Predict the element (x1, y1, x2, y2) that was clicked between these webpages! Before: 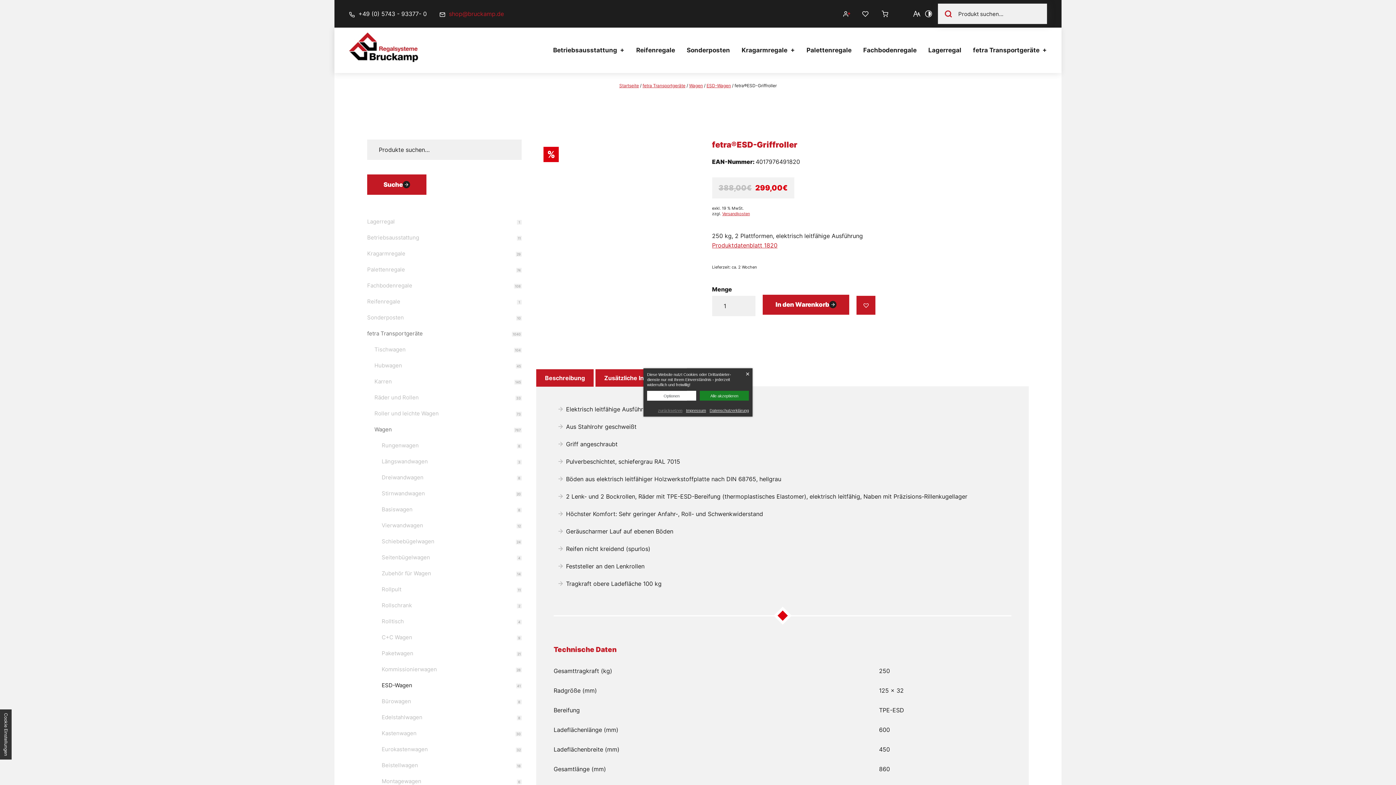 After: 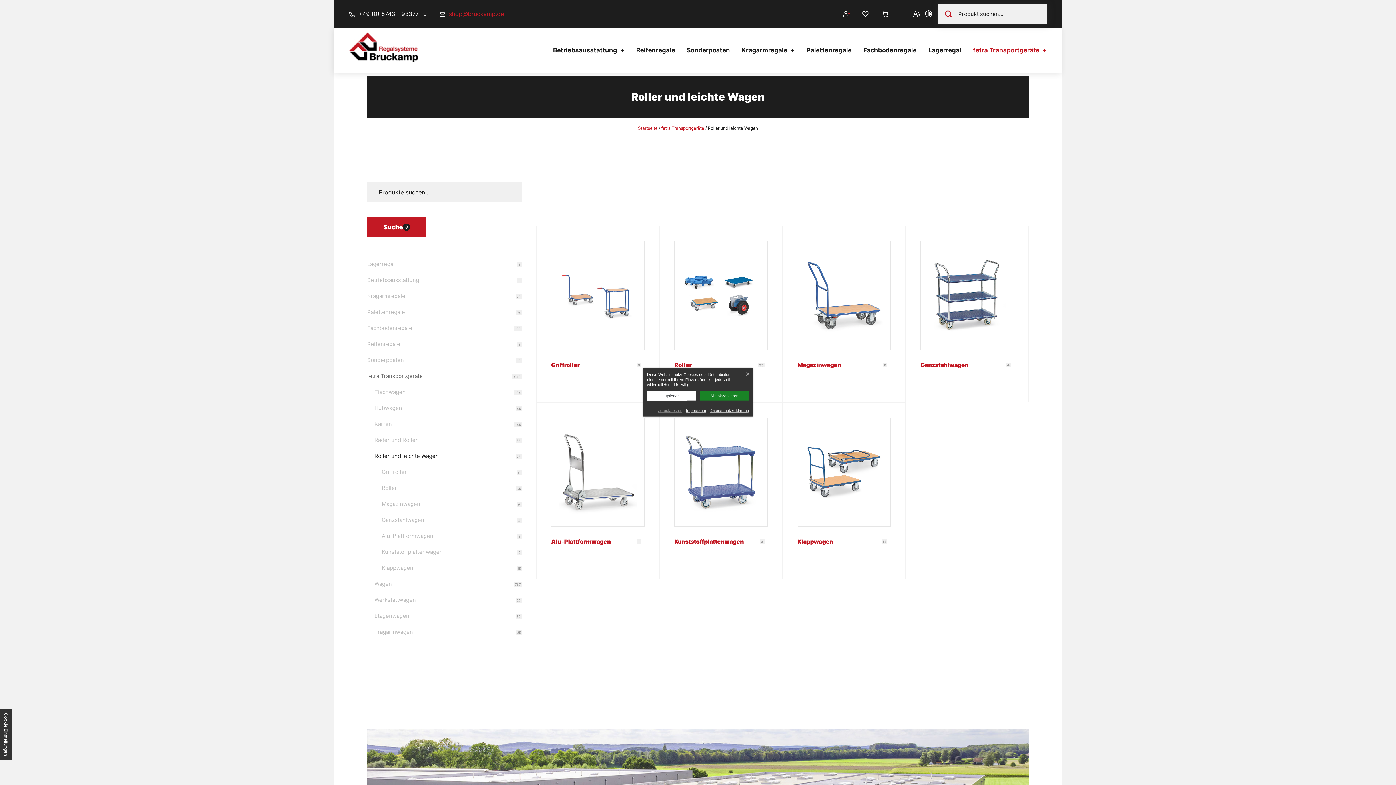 Action: label: Roller und leichte Wagen bbox: (374, 405, 521, 421)